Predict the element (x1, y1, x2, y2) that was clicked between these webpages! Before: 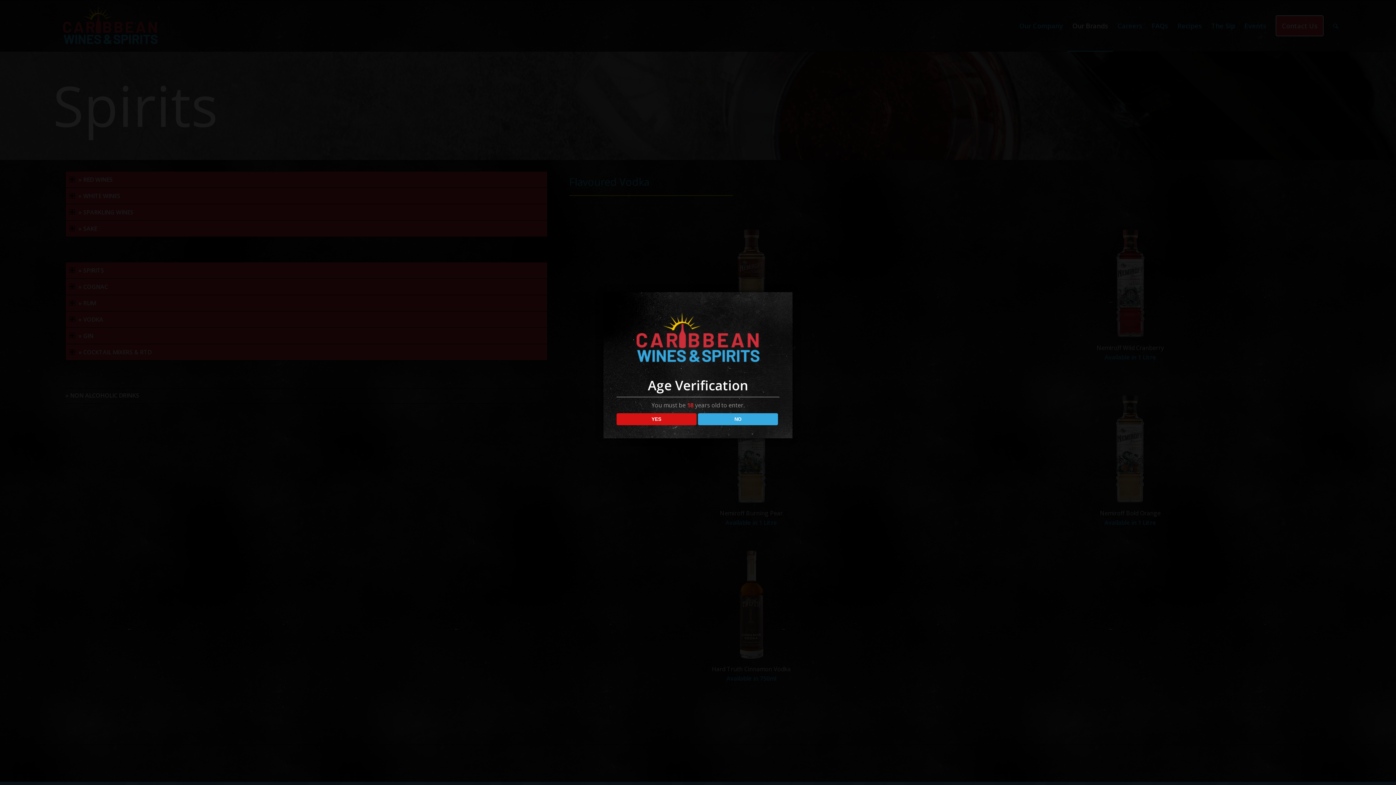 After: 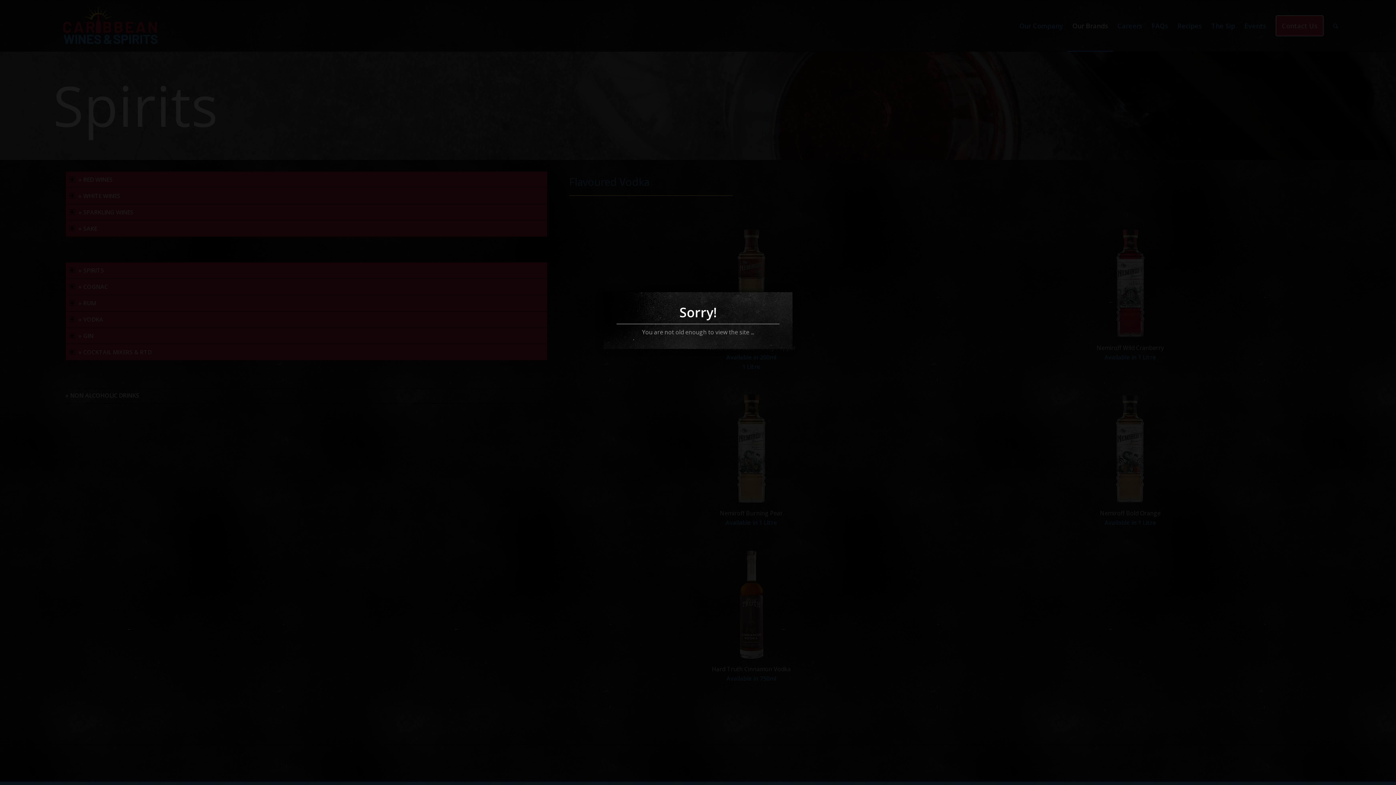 Action: label: NO bbox: (698, 413, 778, 425)